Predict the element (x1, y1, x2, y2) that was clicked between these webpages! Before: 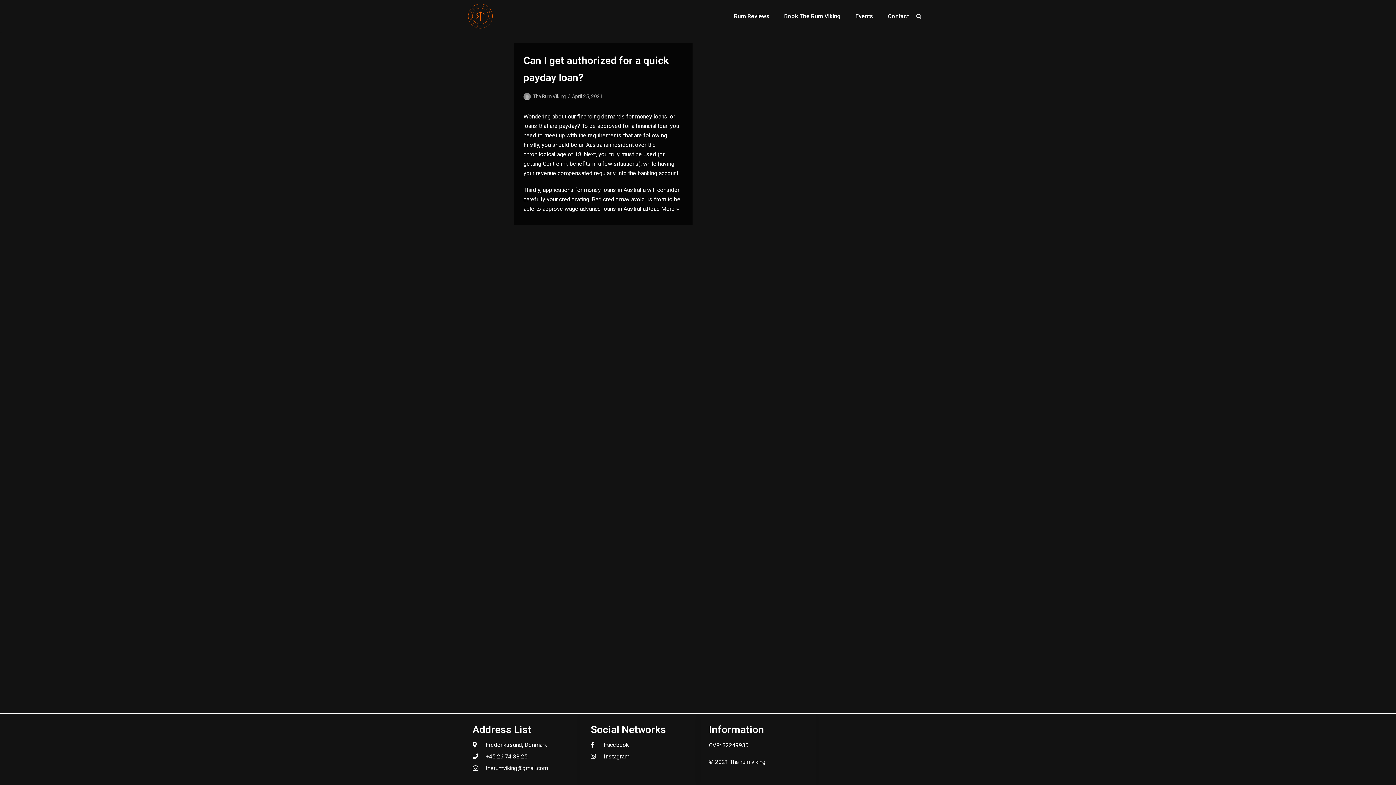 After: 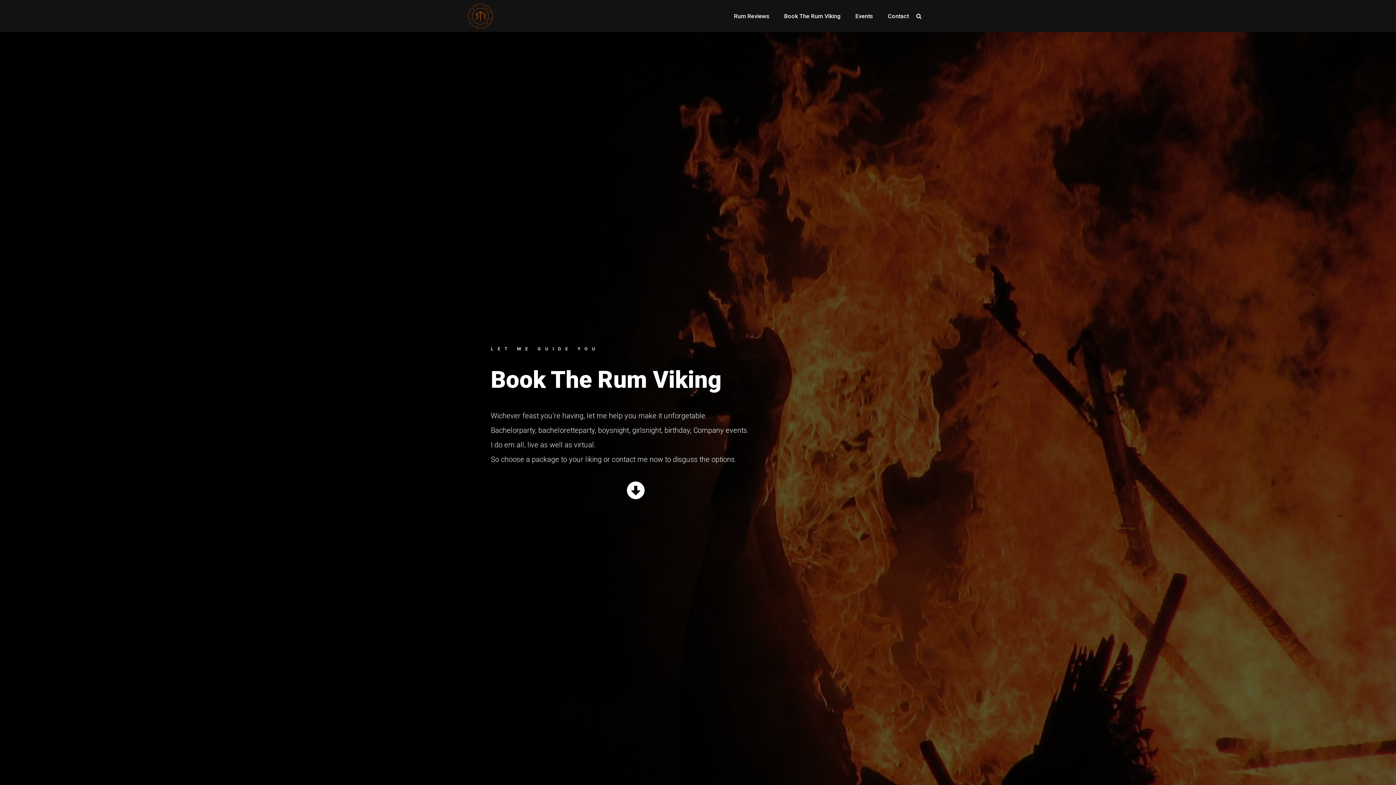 Action: bbox: (784, 11, 841, 20) label: Book The Rum Viking